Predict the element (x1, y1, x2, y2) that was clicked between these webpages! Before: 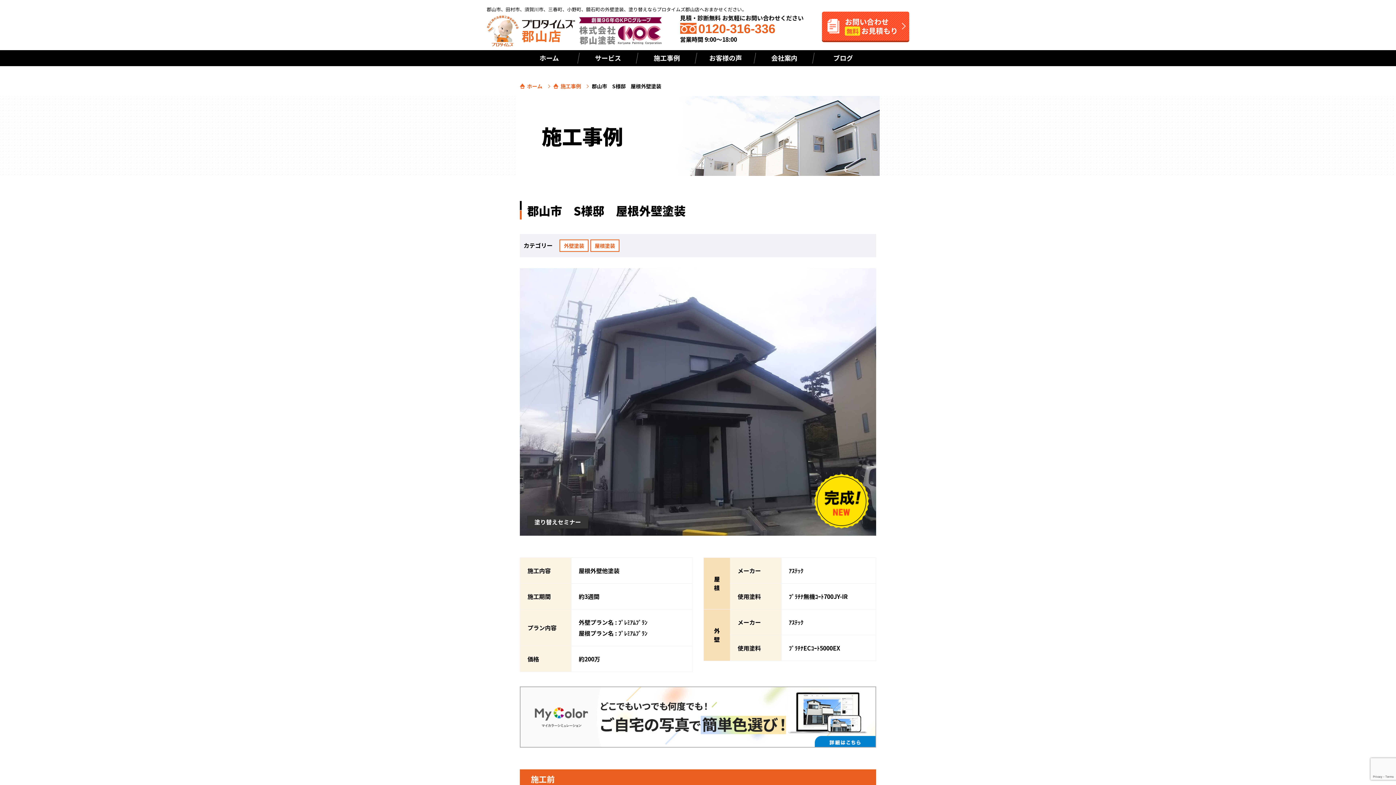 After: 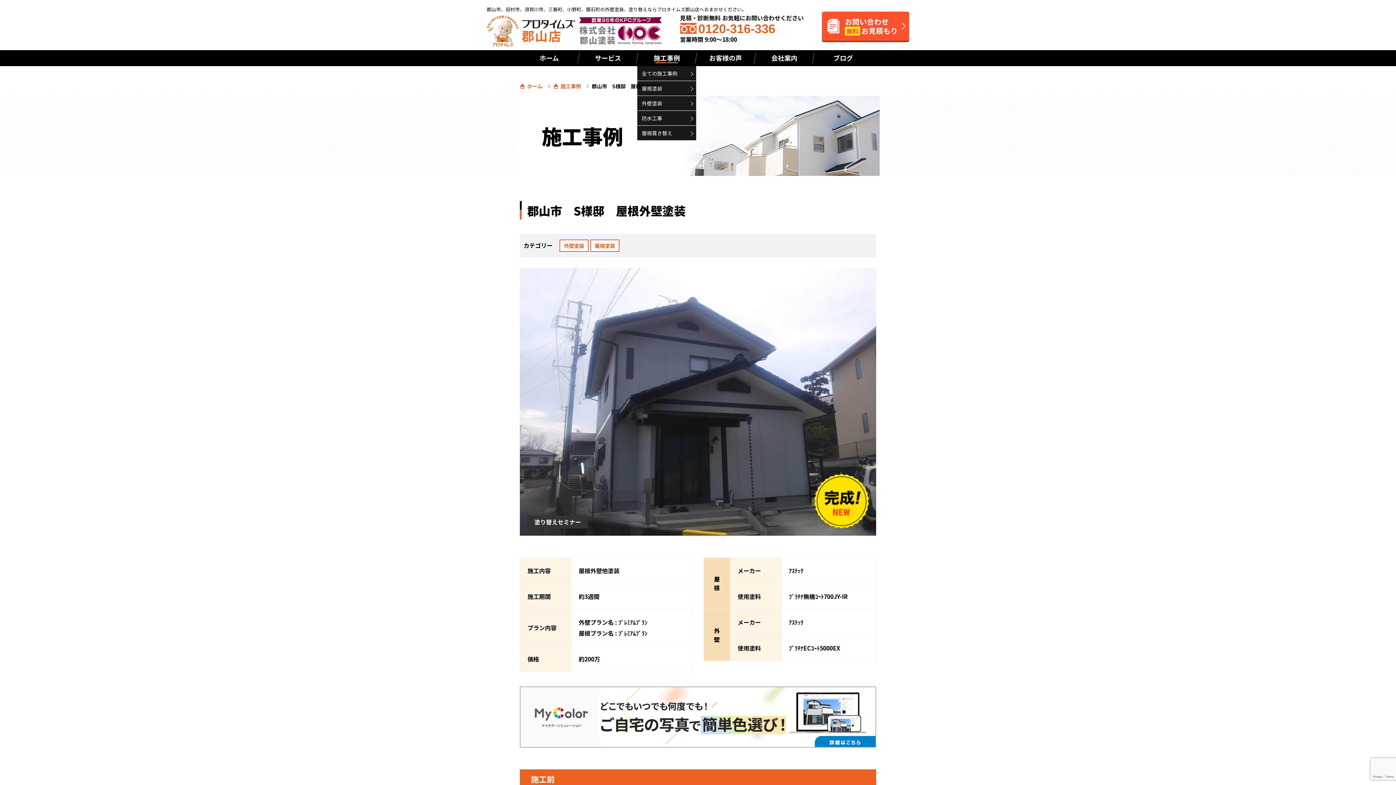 Action: label: 施工事例 bbox: (637, 50, 696, 66)